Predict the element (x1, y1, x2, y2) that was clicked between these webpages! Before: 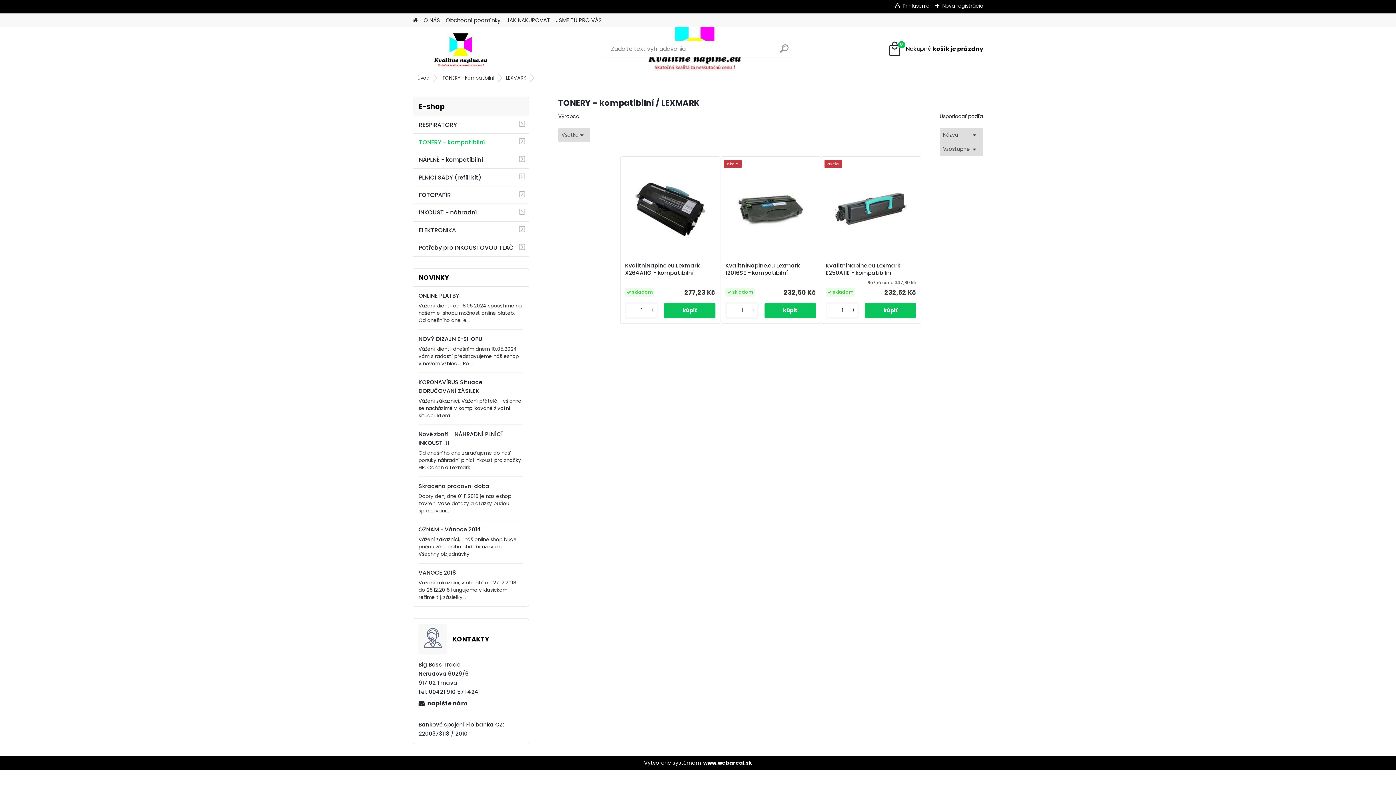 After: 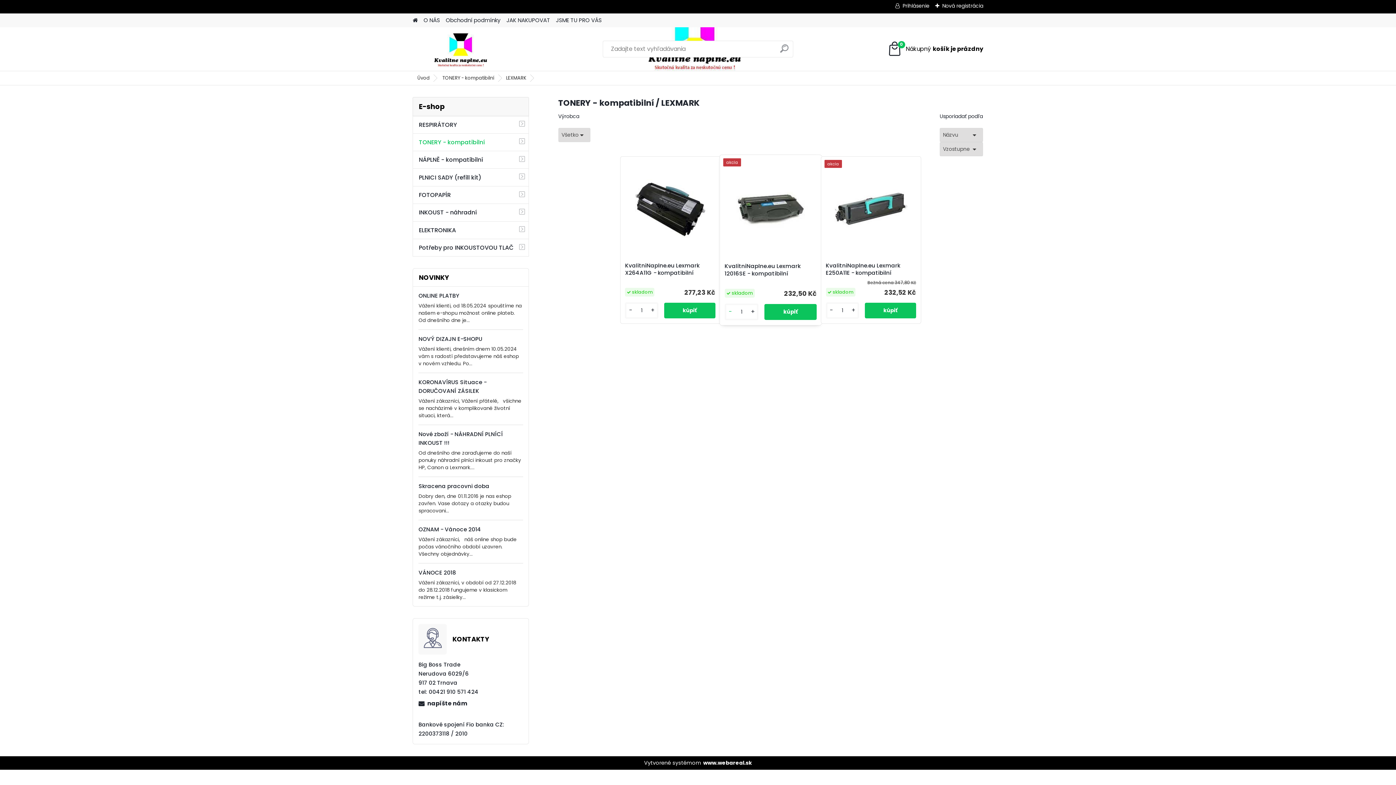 Action: label: - bbox: (726, 306, 735, 315)